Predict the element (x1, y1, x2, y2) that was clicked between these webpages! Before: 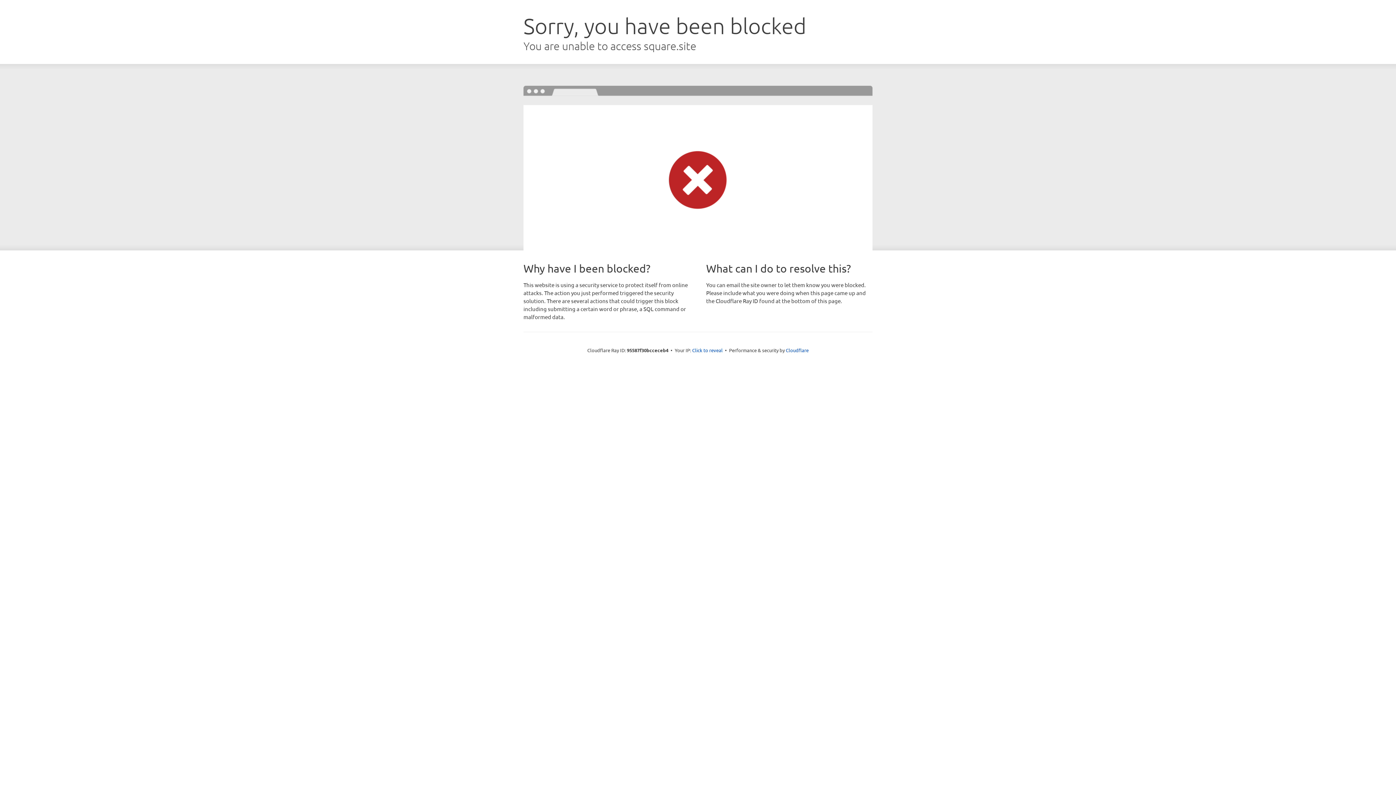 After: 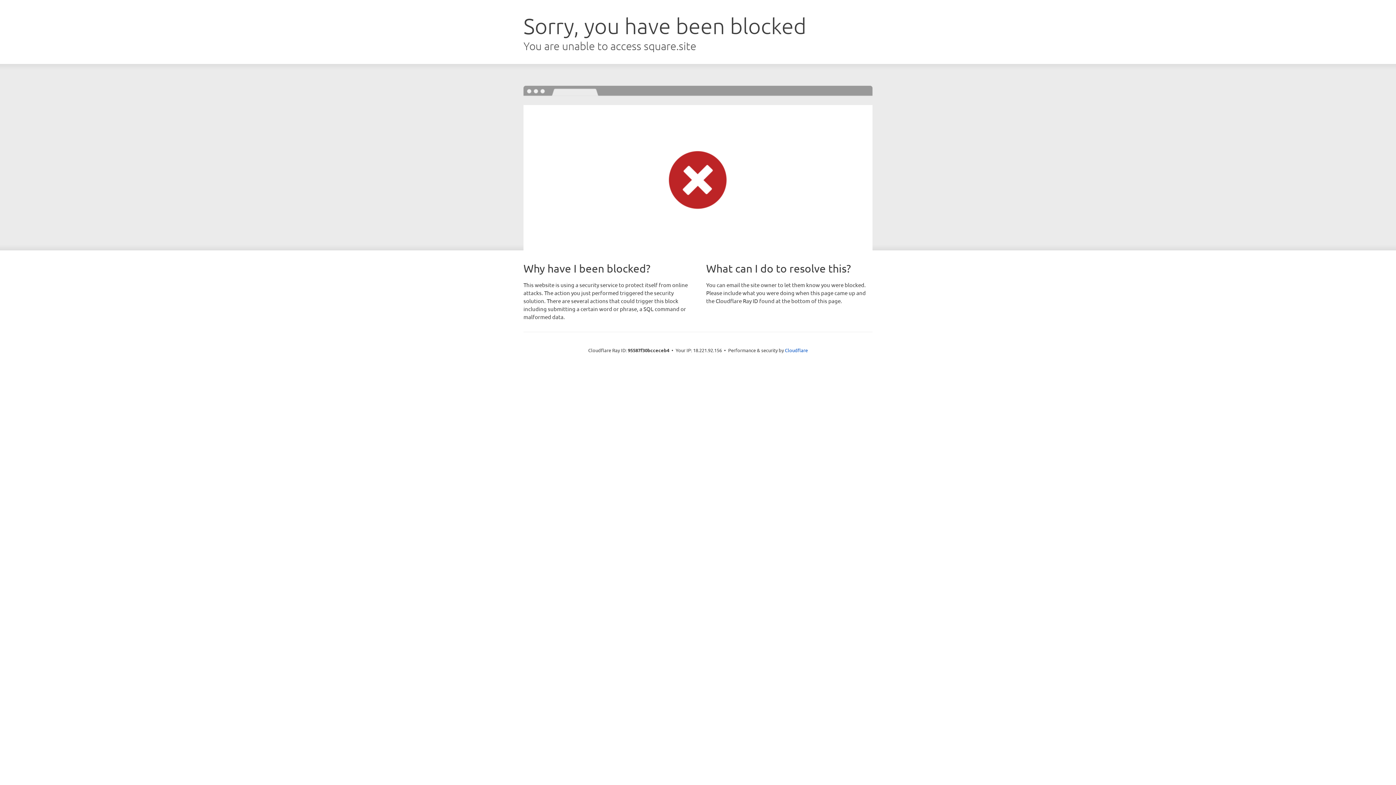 Action: label: Click to reveal bbox: (692, 346, 722, 353)